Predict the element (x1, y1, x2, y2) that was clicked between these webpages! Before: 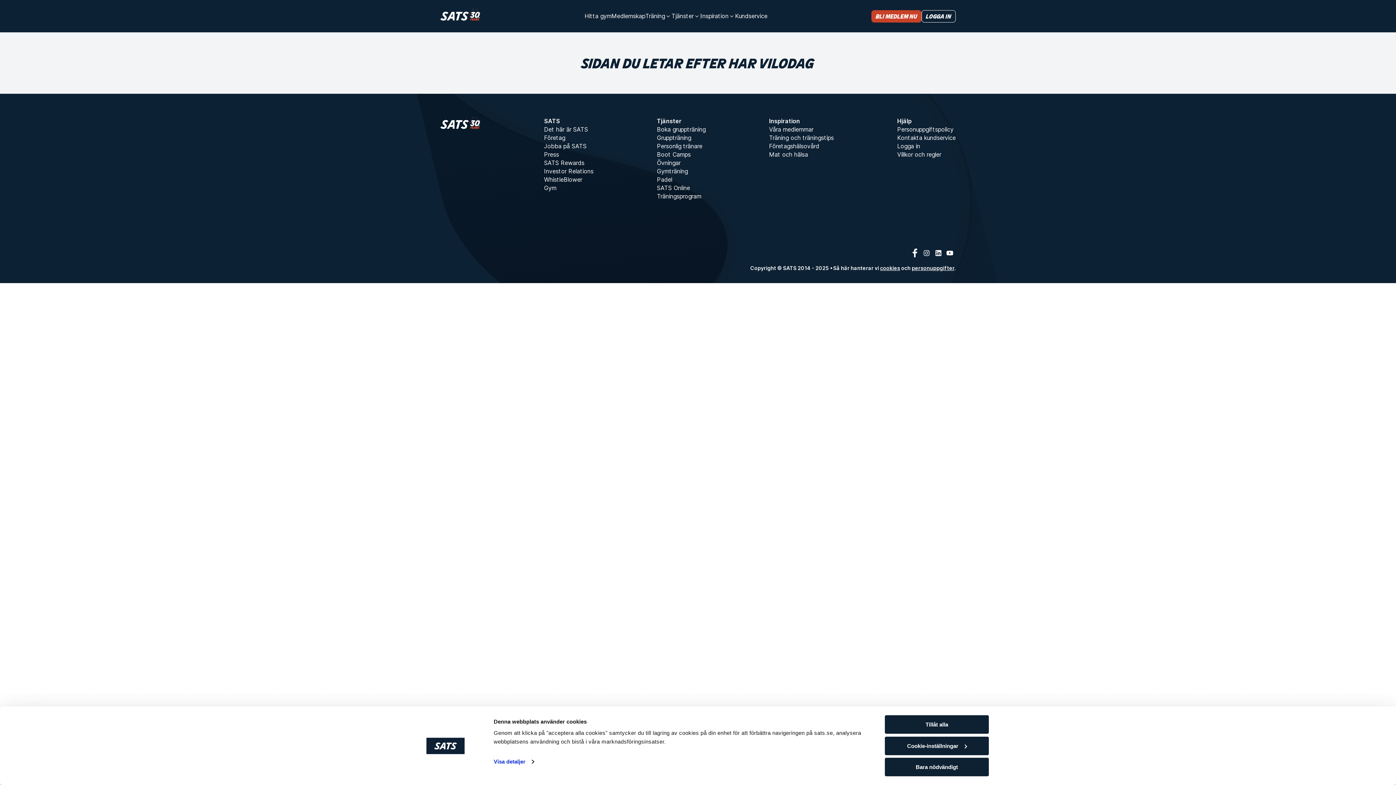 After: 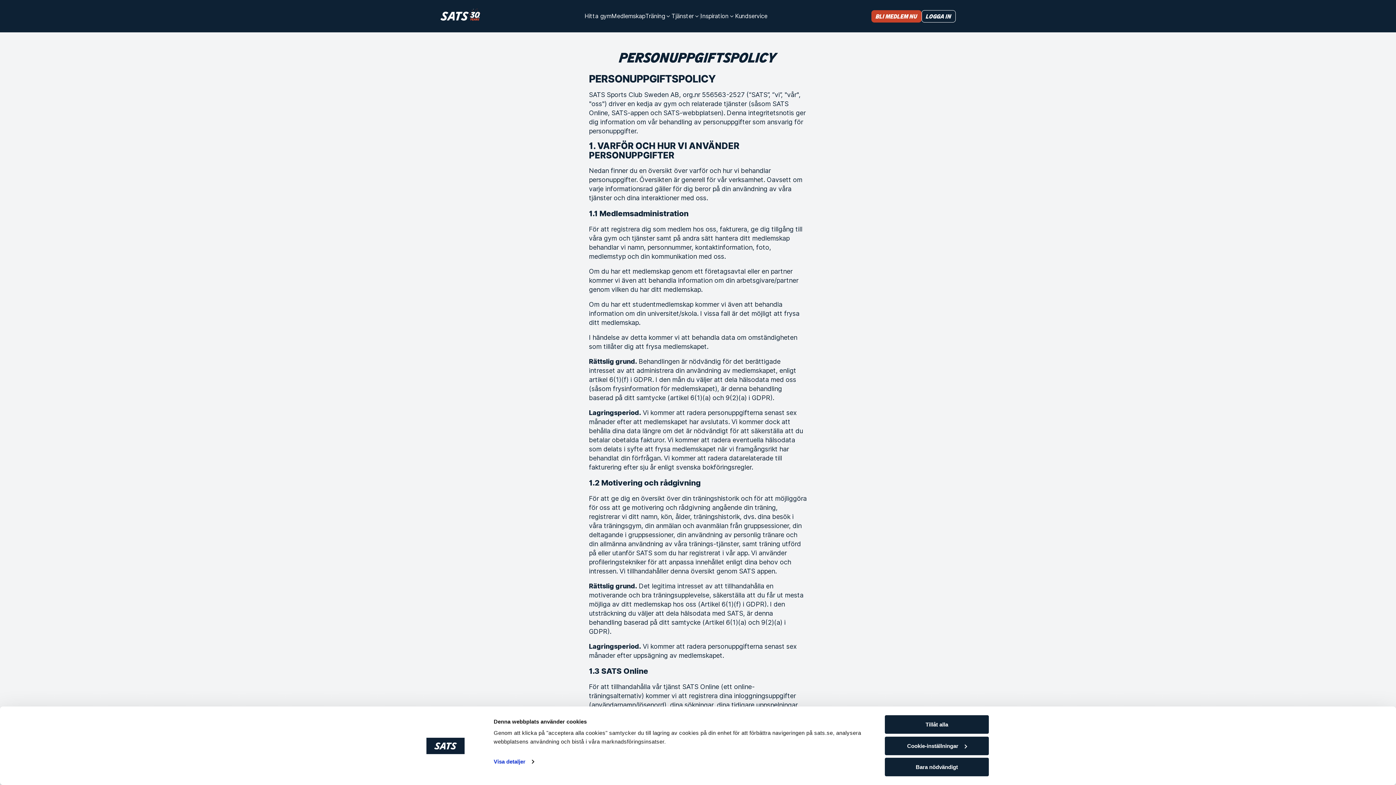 Action: bbox: (897, 125, 953, 133) label: Personuppgiftspolicy